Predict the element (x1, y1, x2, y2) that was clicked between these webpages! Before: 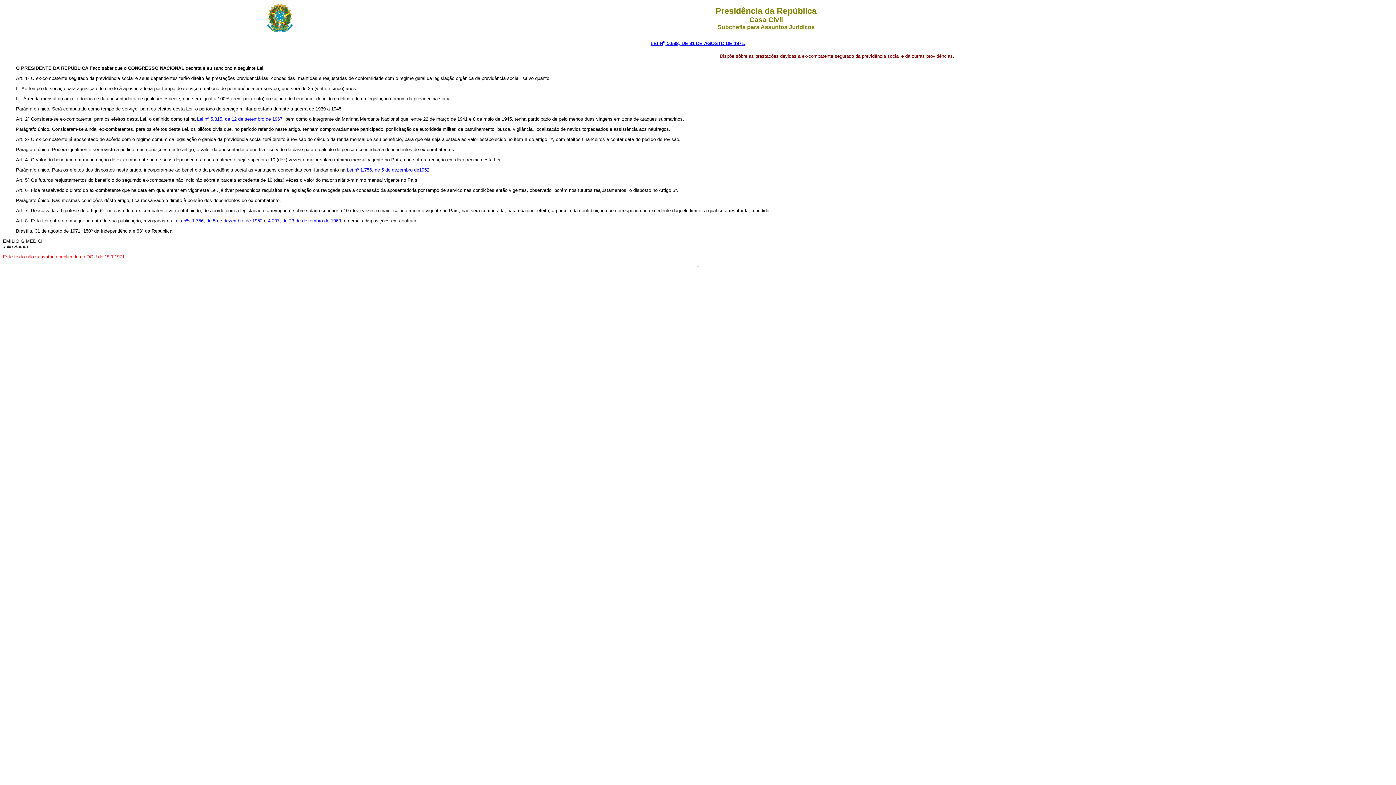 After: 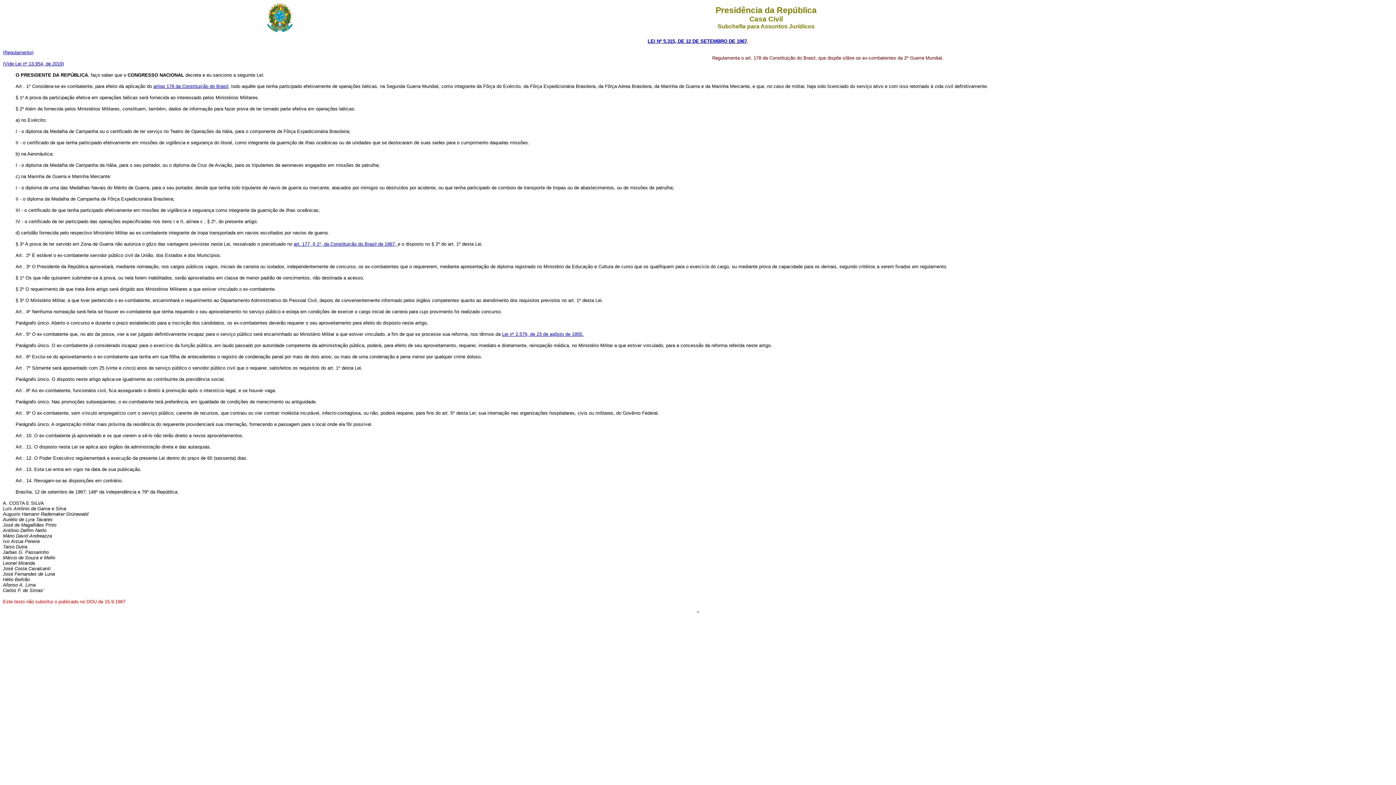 Action: bbox: (197, 116, 282, 121) label: Lei nº 5.315, de 12 de setembro de 1967